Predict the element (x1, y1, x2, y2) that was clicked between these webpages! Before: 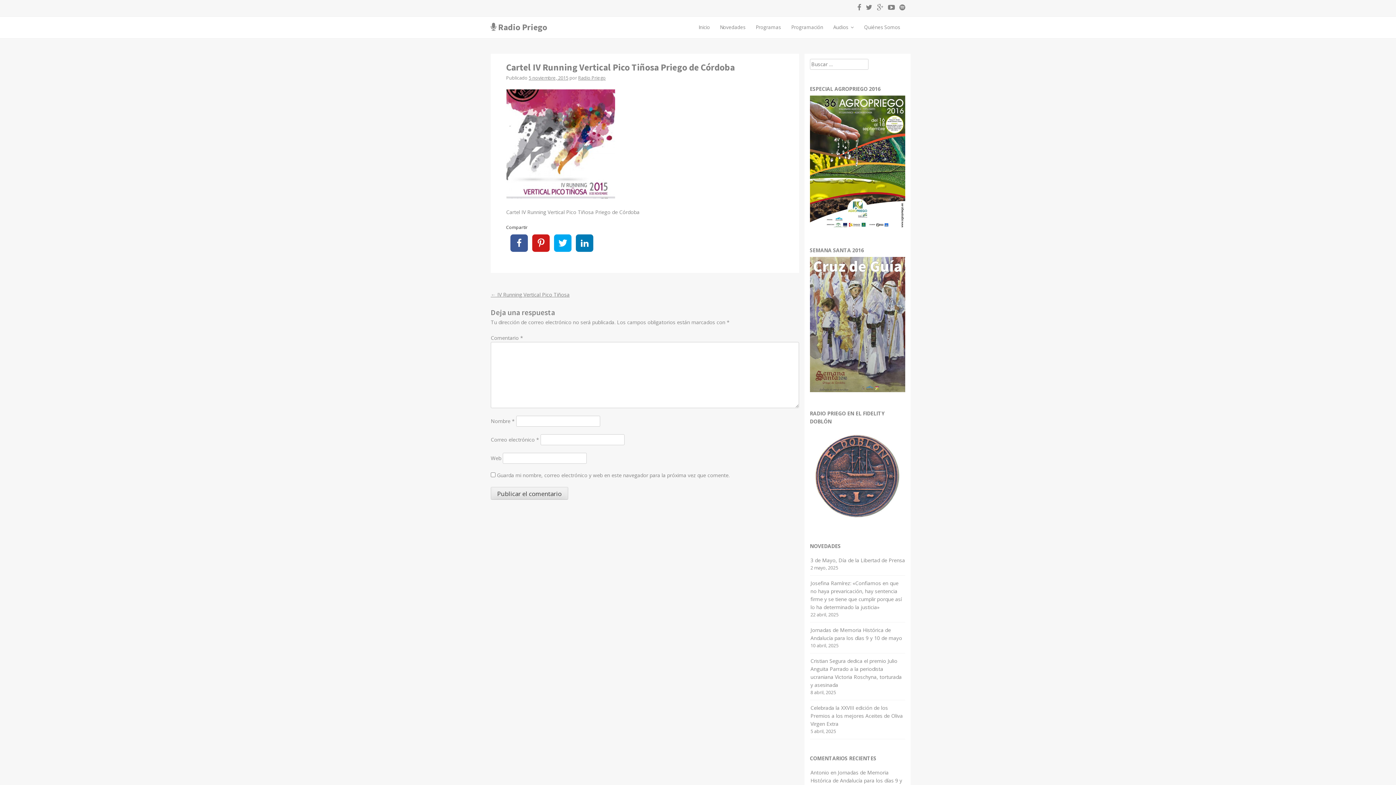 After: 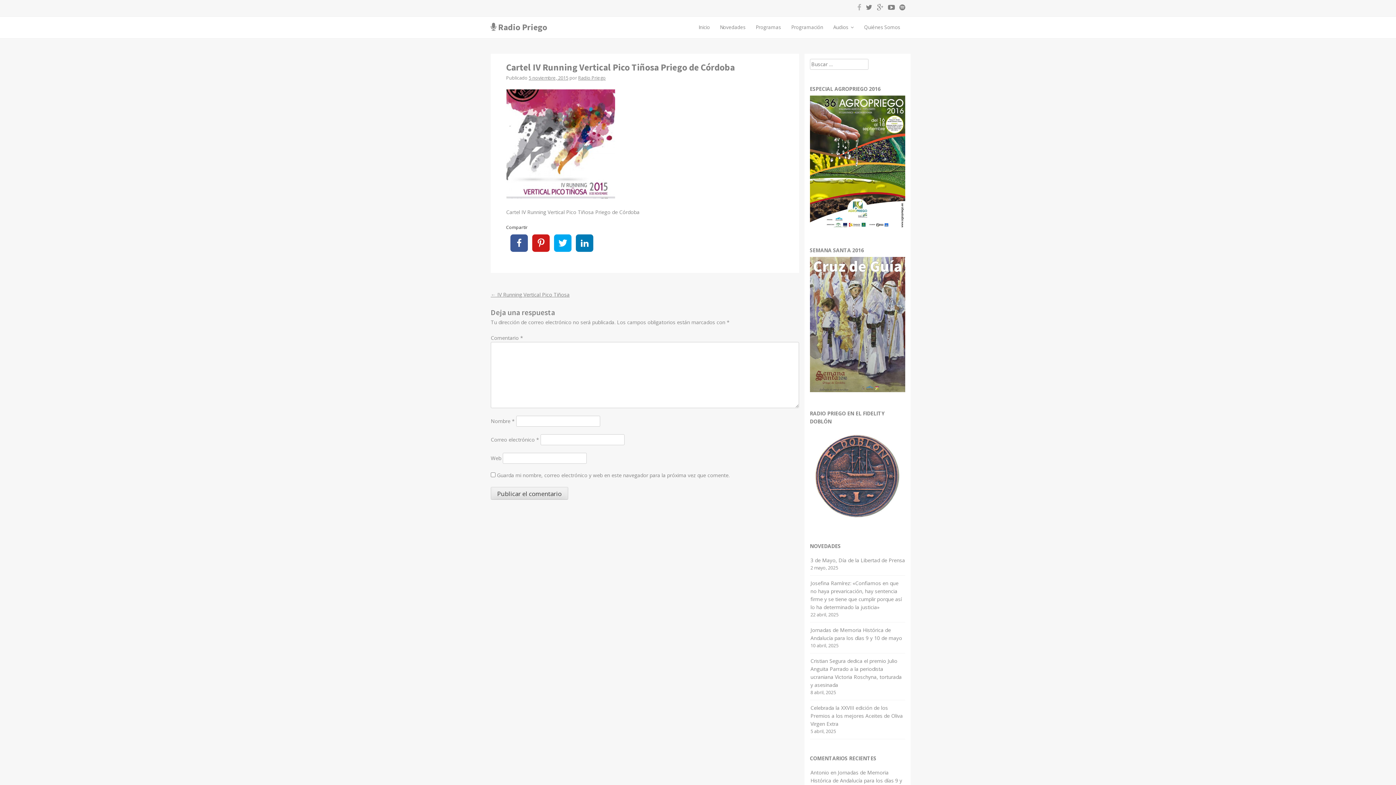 Action: bbox: (854, 5, 861, 11)